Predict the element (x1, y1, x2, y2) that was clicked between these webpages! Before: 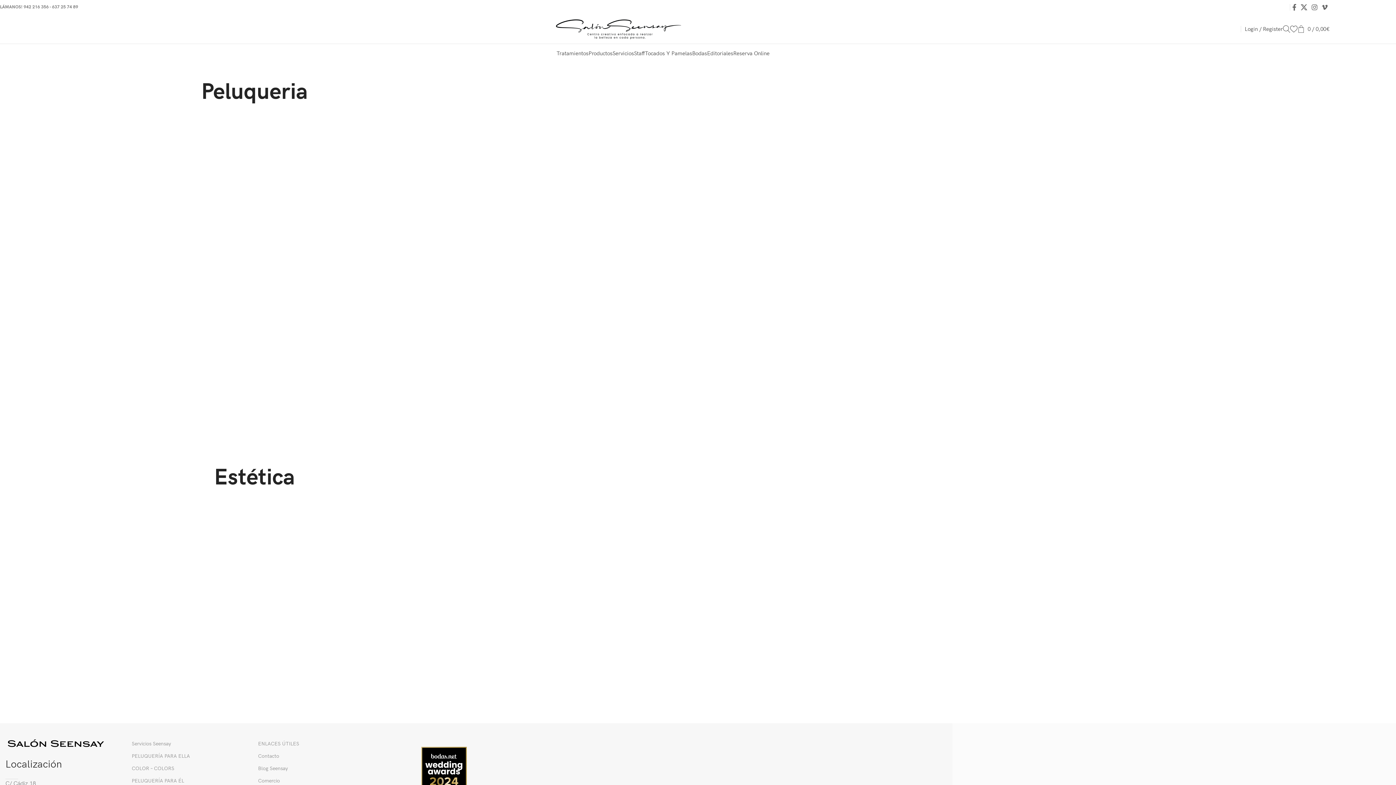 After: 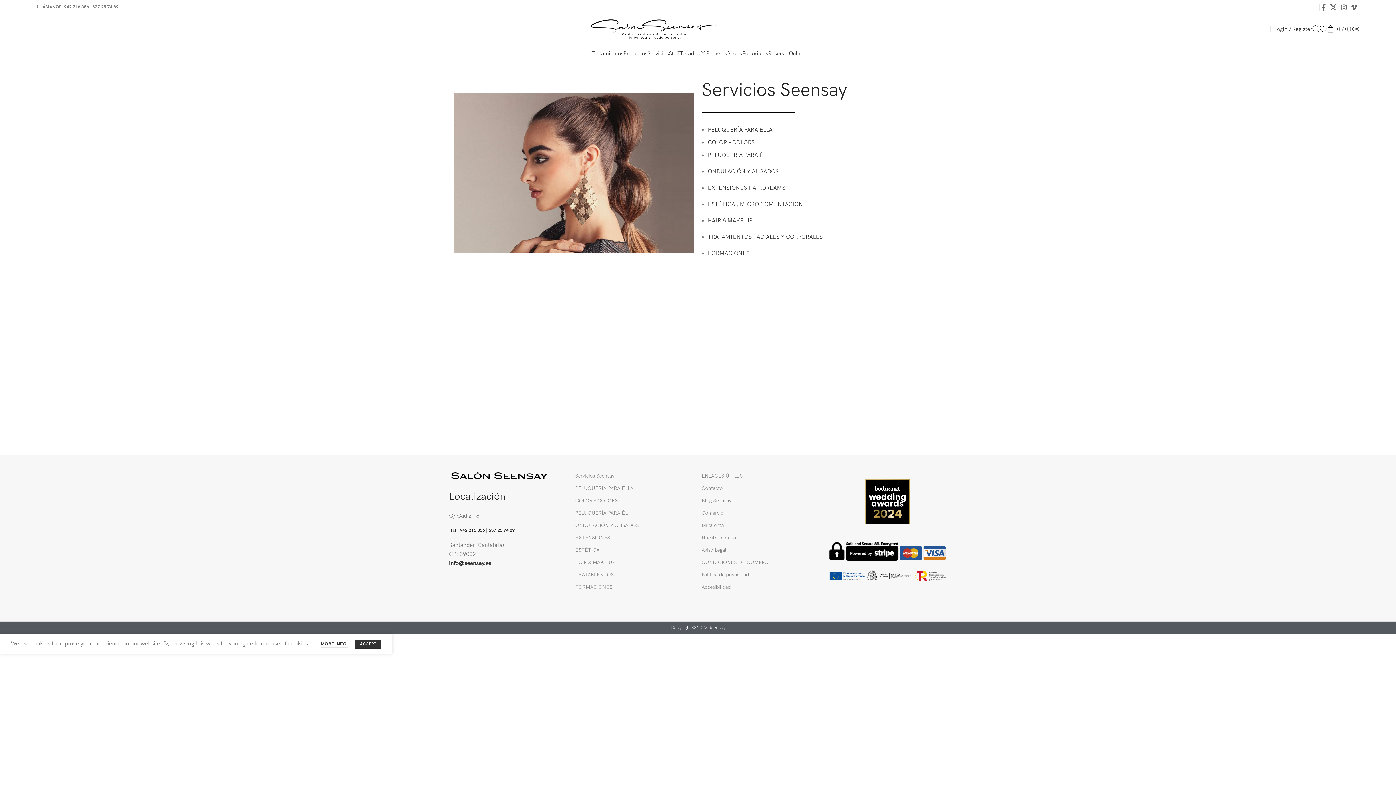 Action: bbox: (612, 46, 634, 60) label: Servicios